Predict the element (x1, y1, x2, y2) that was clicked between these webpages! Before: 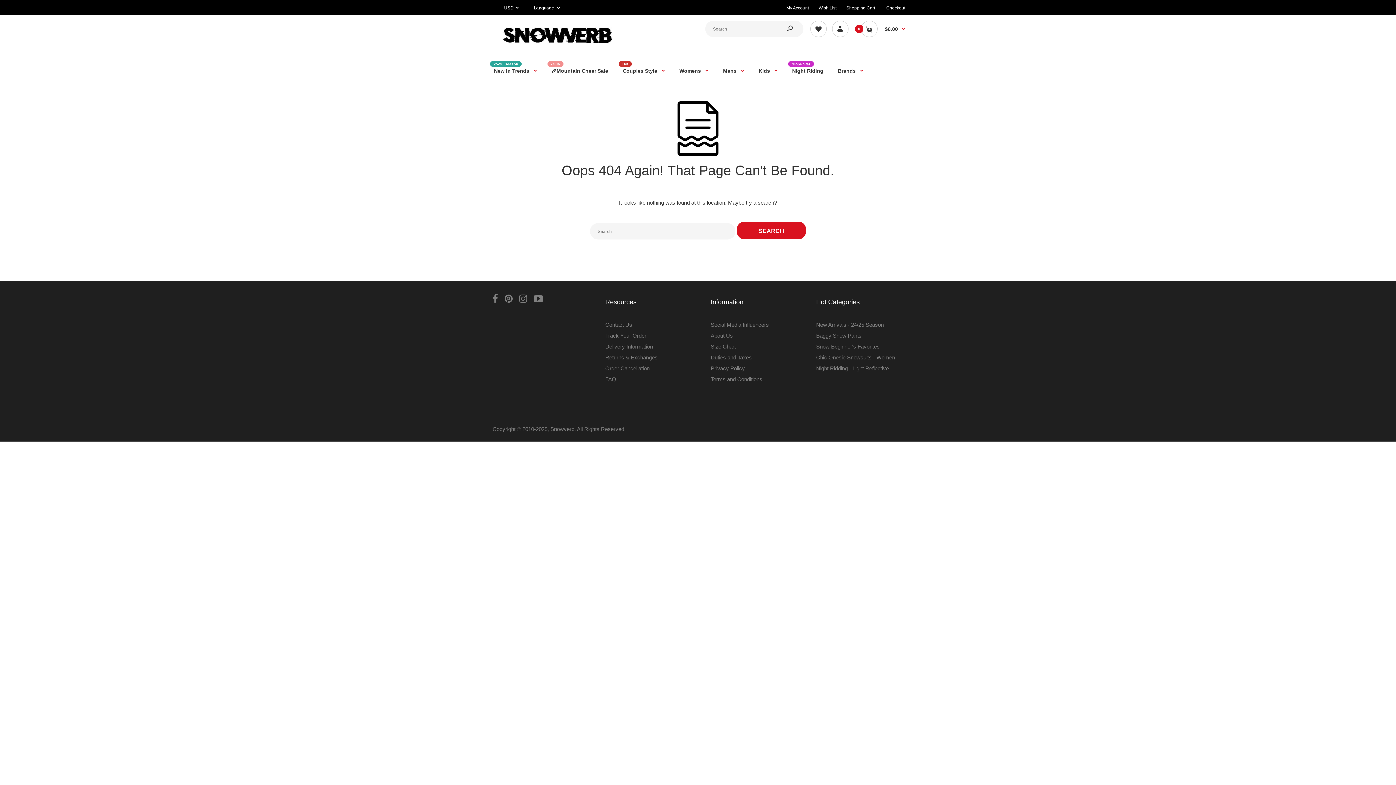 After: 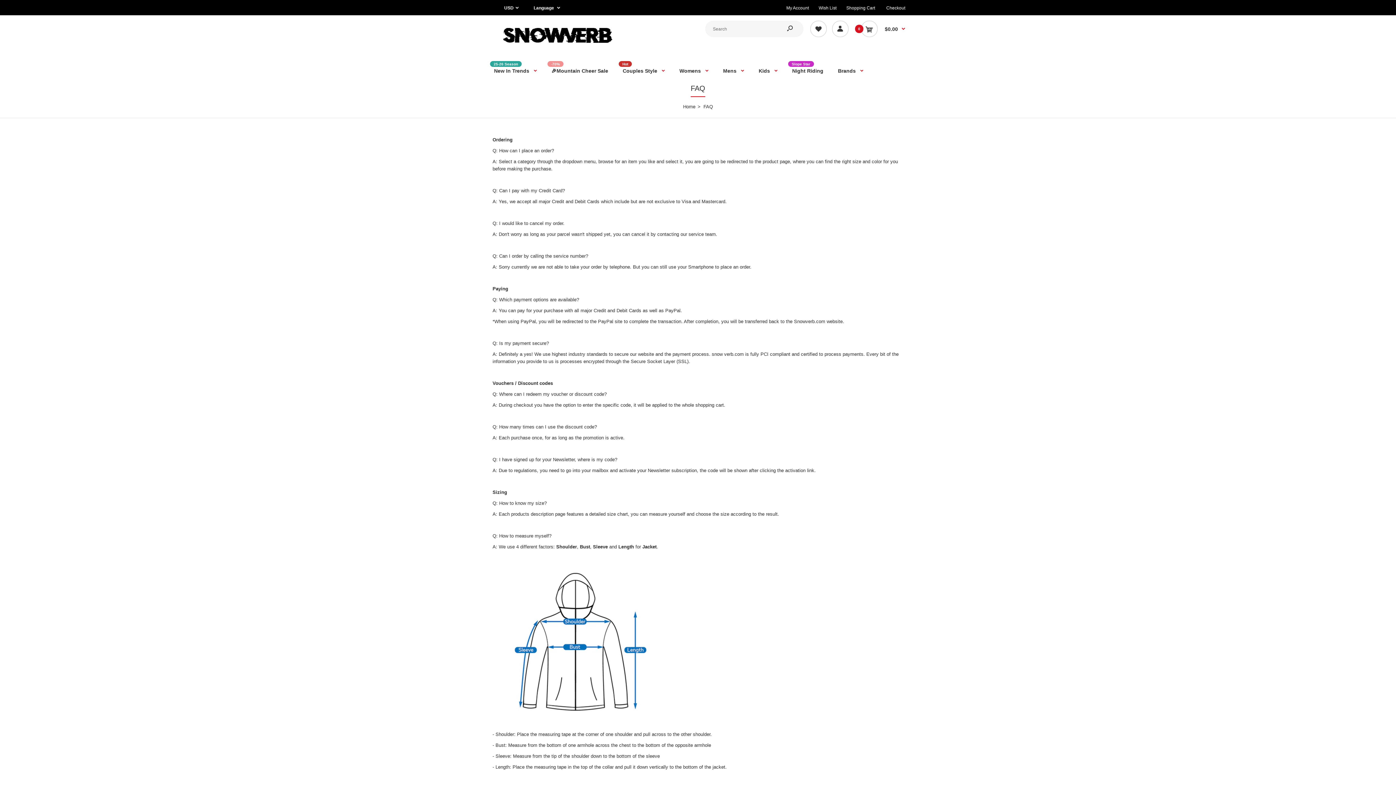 Action: label: FAQ bbox: (605, 376, 616, 382)